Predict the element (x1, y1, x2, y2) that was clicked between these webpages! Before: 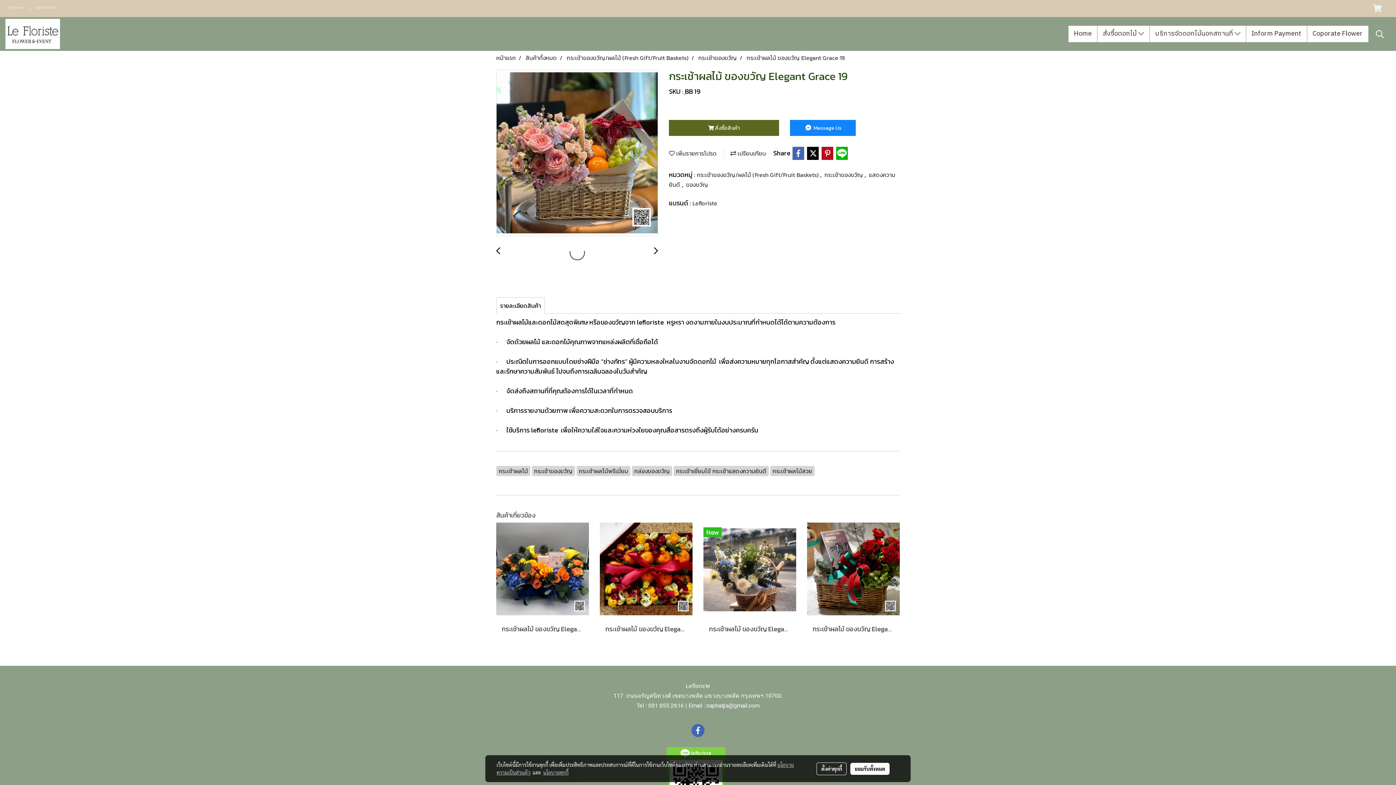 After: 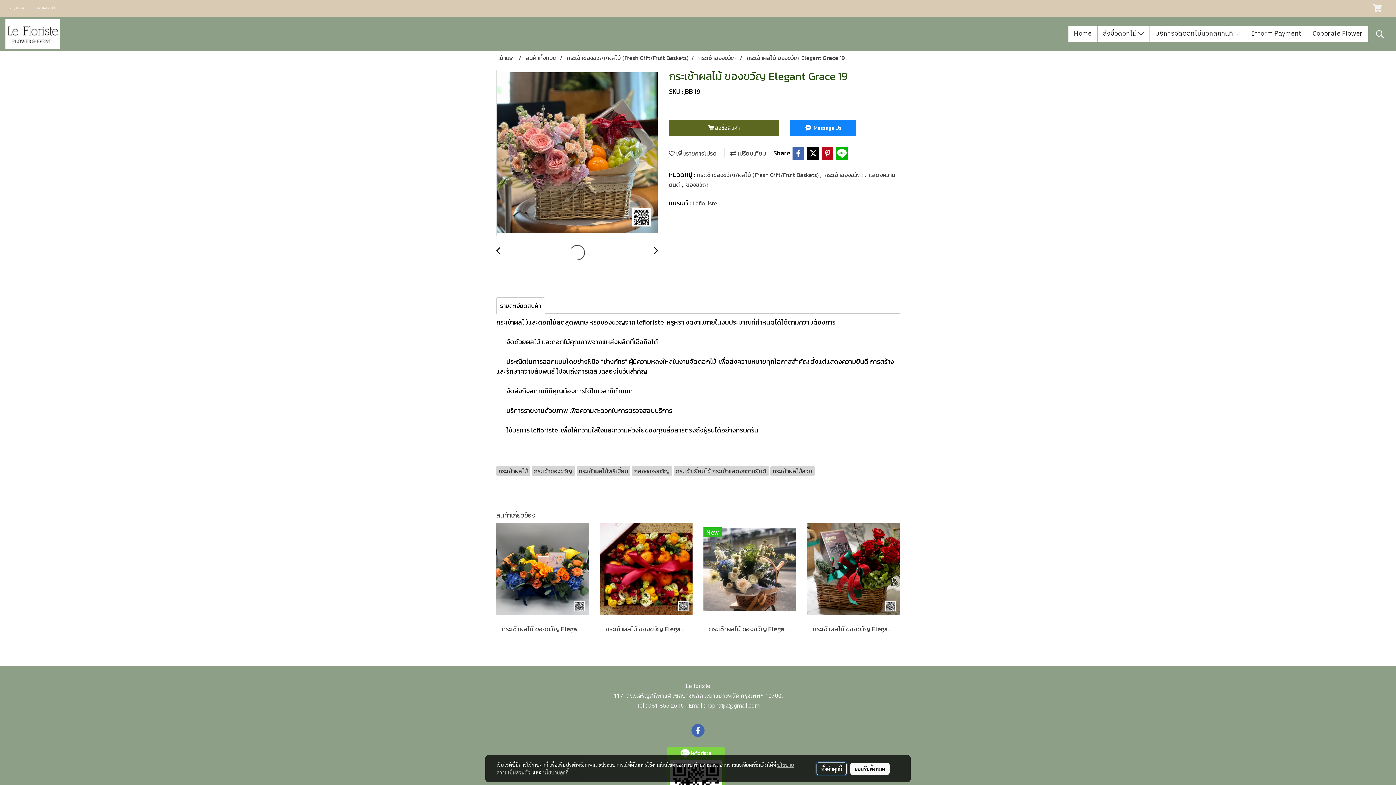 Action: bbox: (816, 762, 847, 775) label: ตั้งค่าคุกกี้